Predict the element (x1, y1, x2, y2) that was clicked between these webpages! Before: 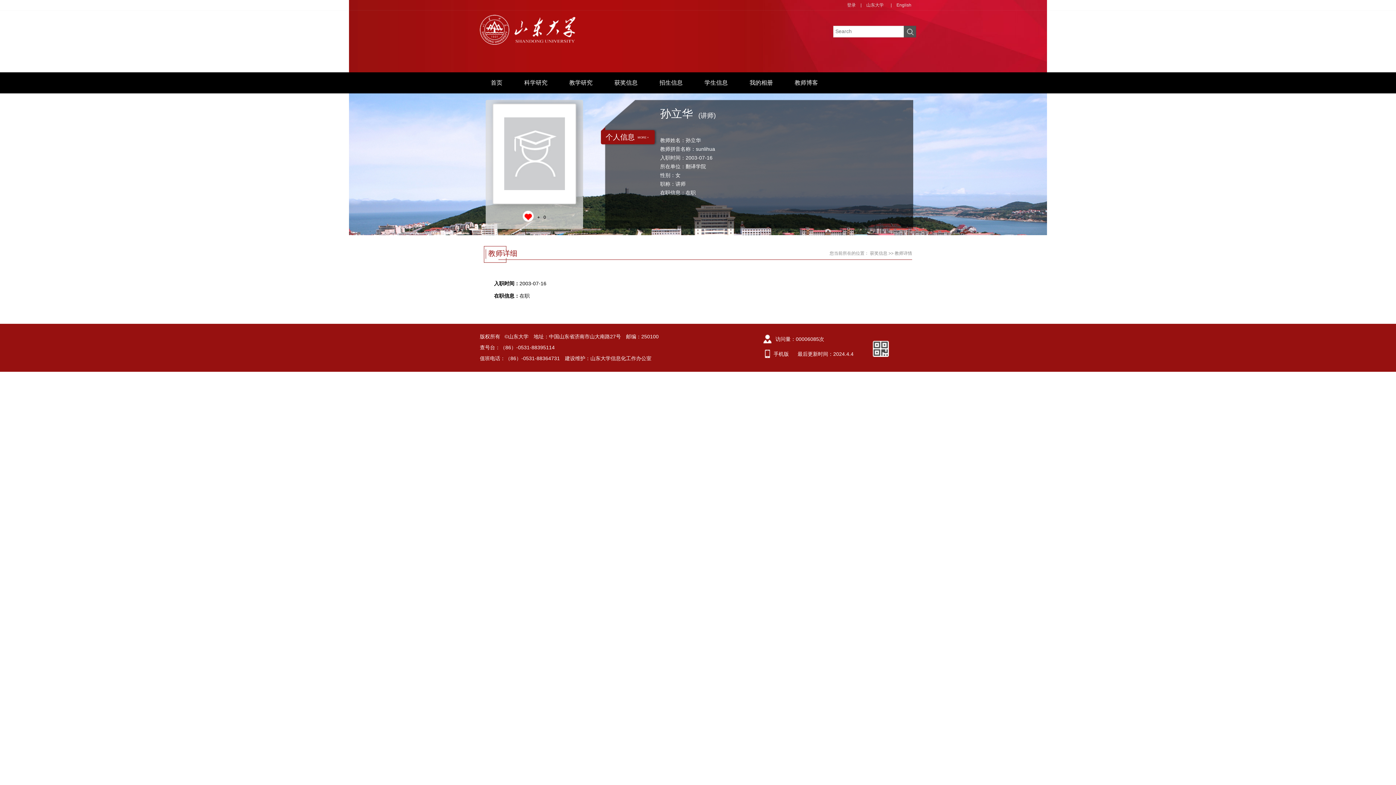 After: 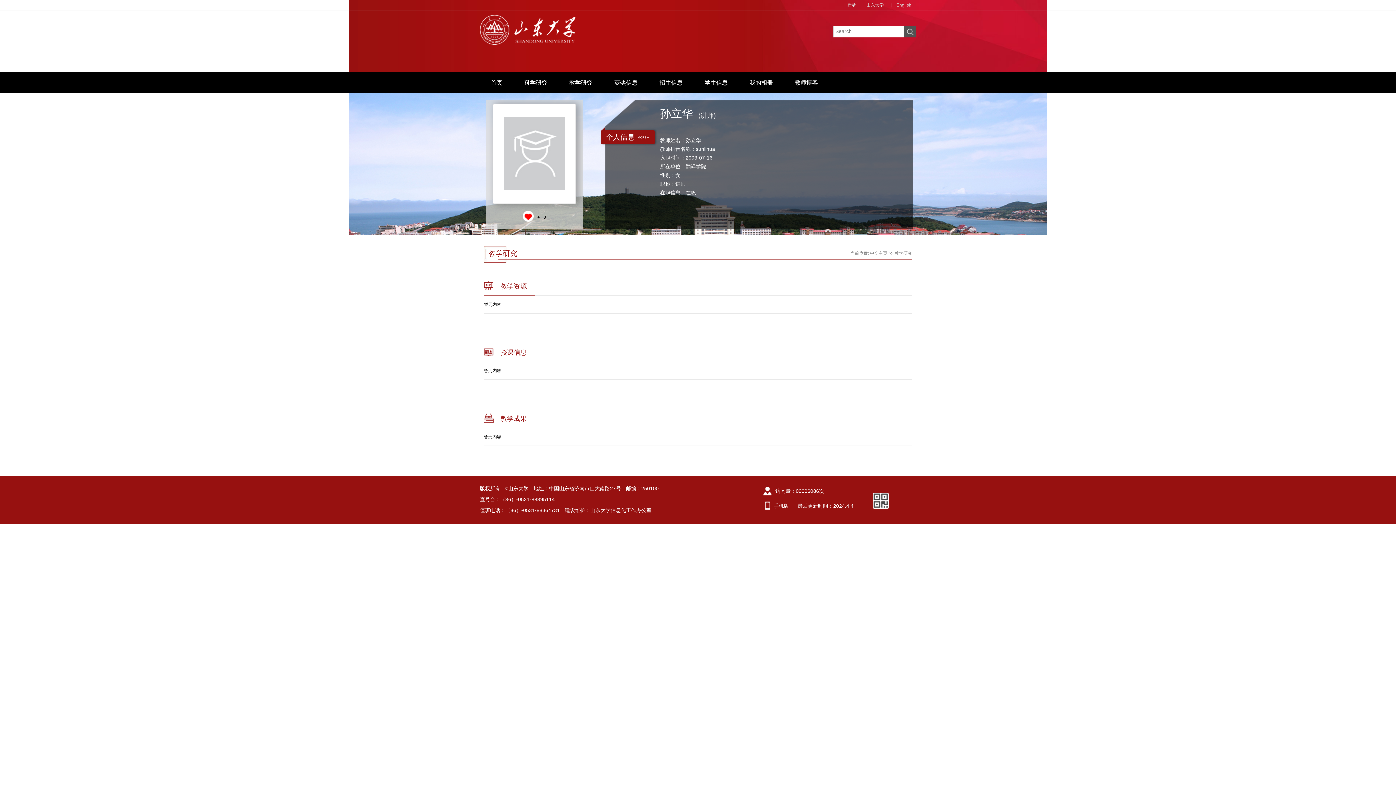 Action: label: 教学研究 bbox: (558, 72, 603, 93)